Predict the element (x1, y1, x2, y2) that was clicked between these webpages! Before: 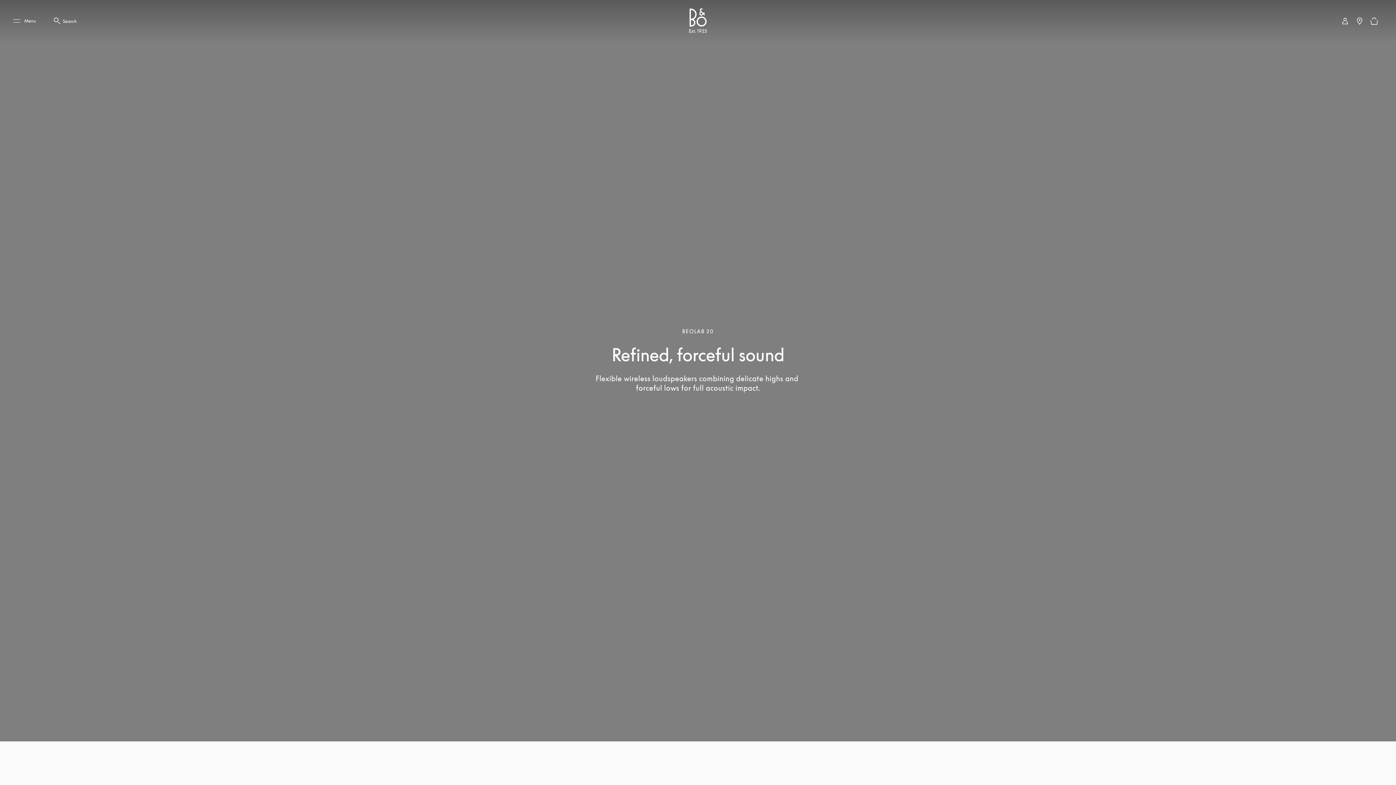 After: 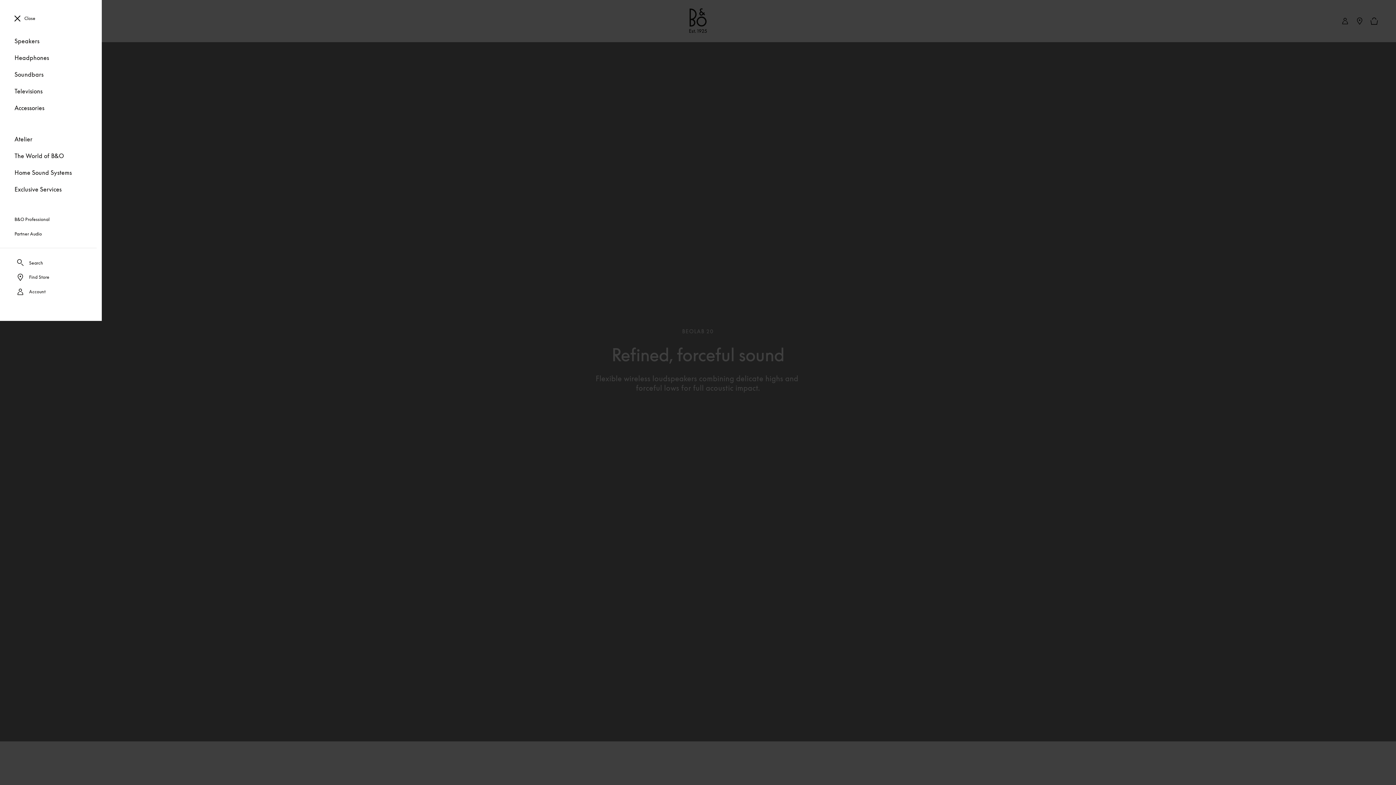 Action: bbox: (13, 17, 40, 24) label: Menu